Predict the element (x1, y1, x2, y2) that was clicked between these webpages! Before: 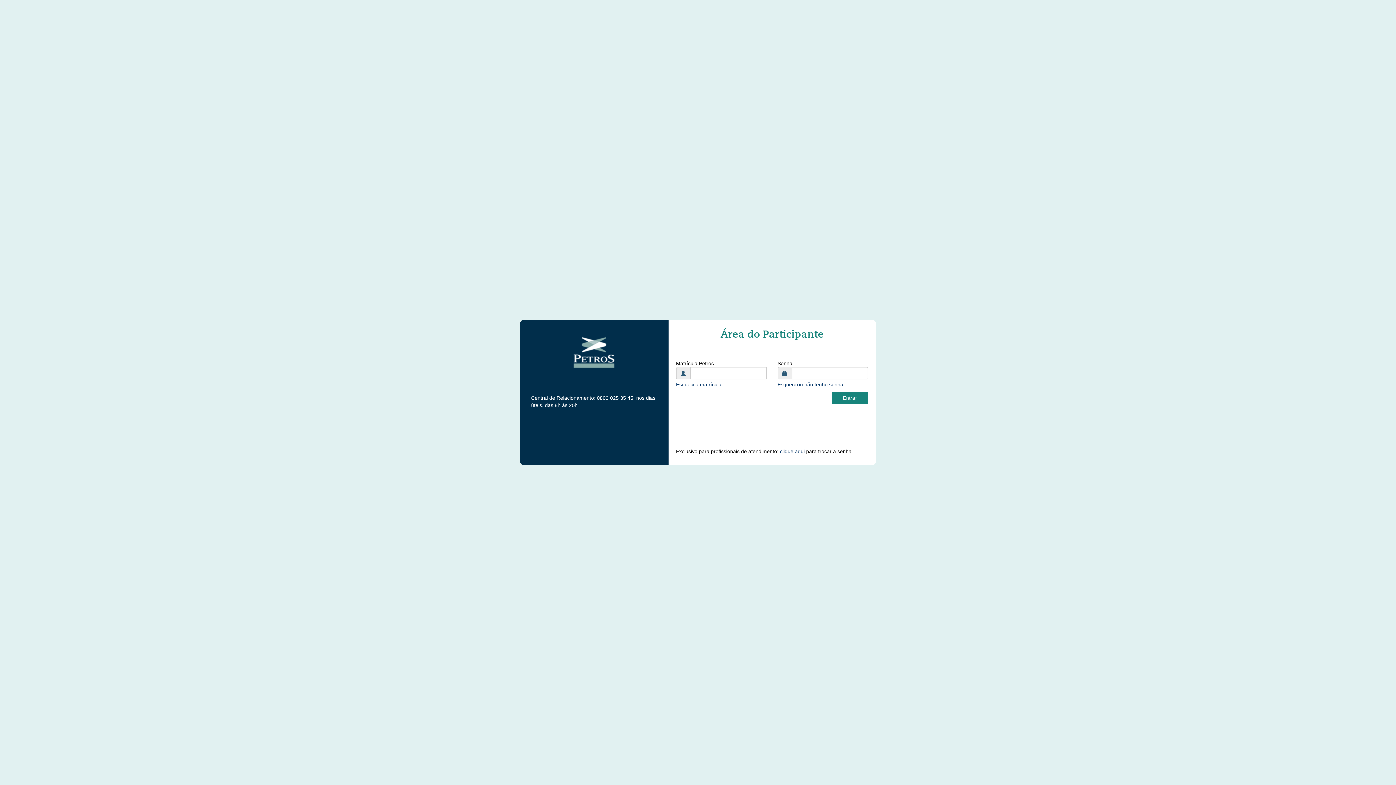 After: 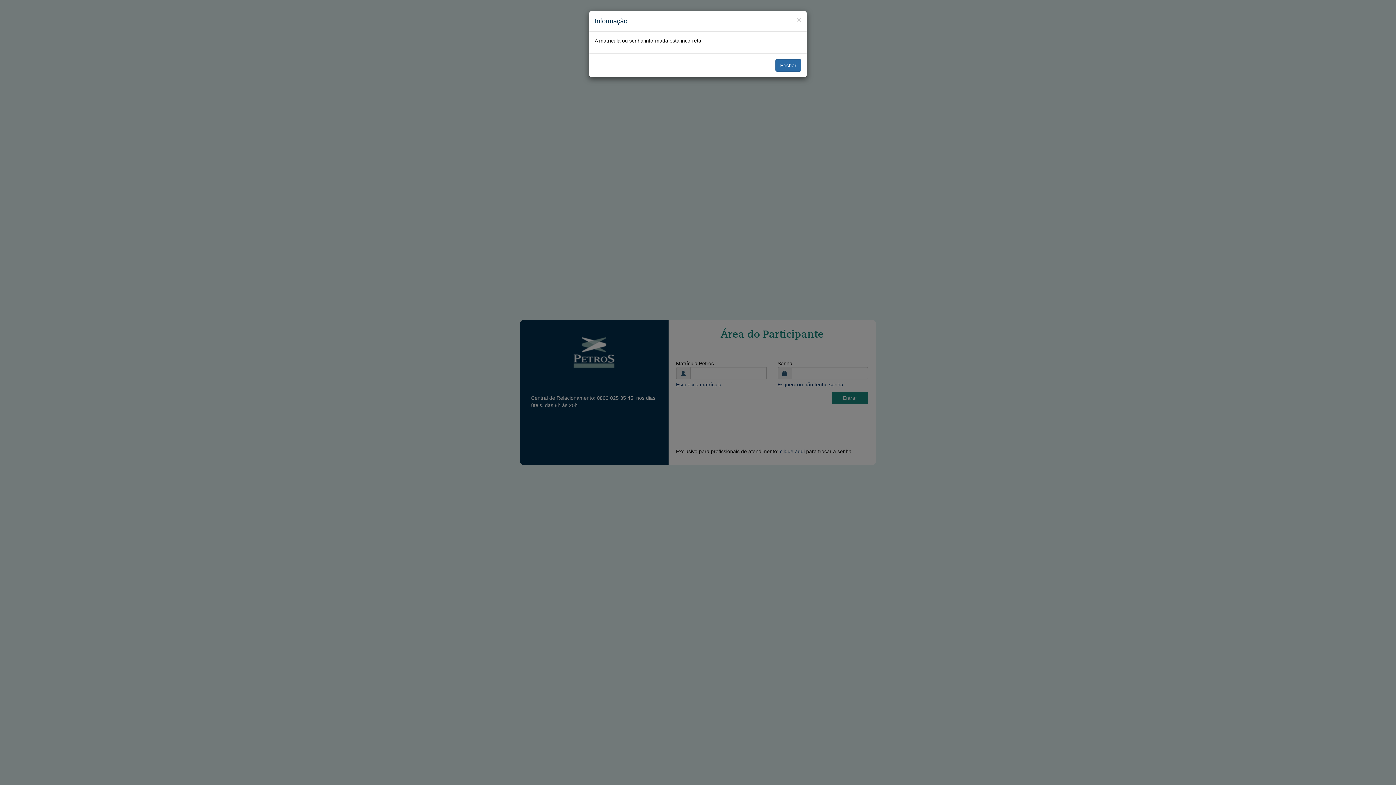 Action: bbox: (832, 392, 868, 404) label: Entrar